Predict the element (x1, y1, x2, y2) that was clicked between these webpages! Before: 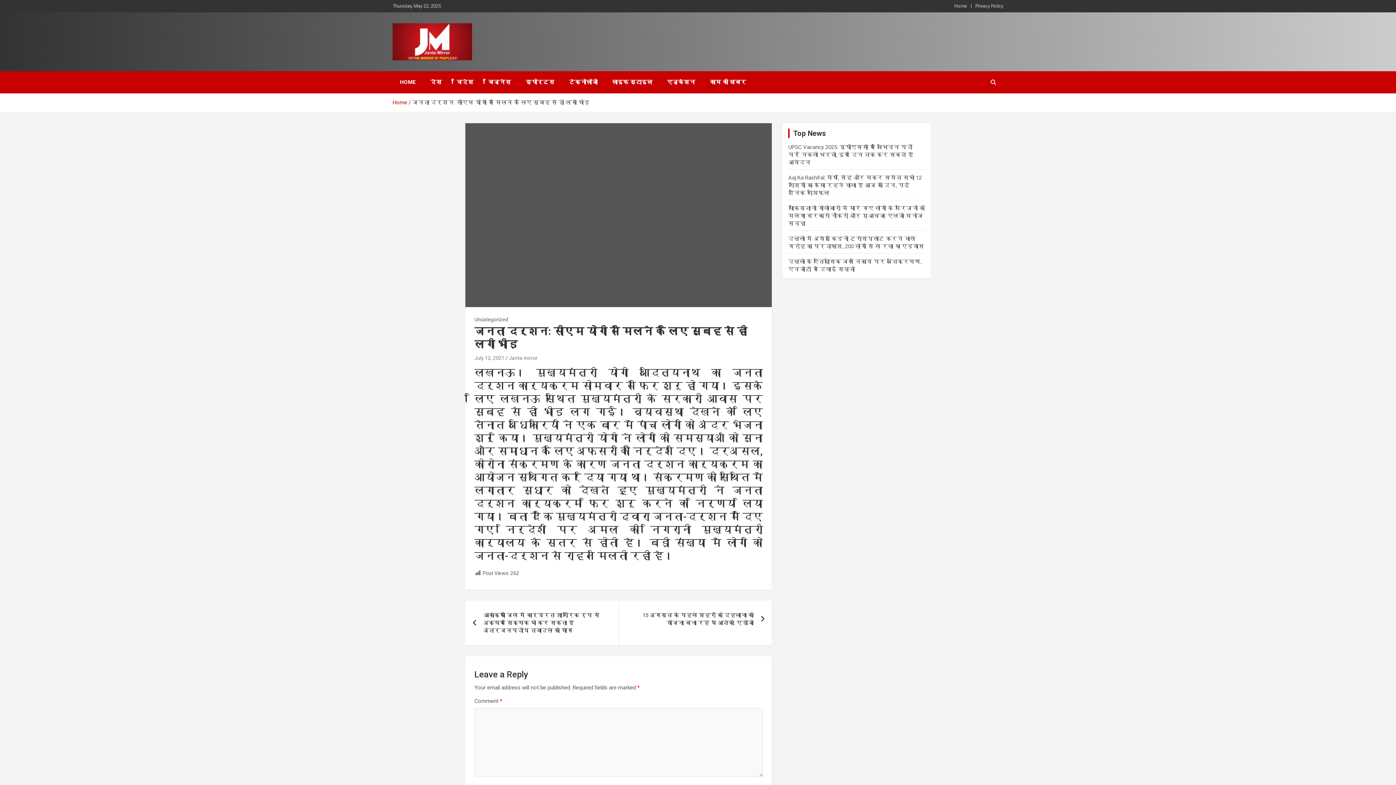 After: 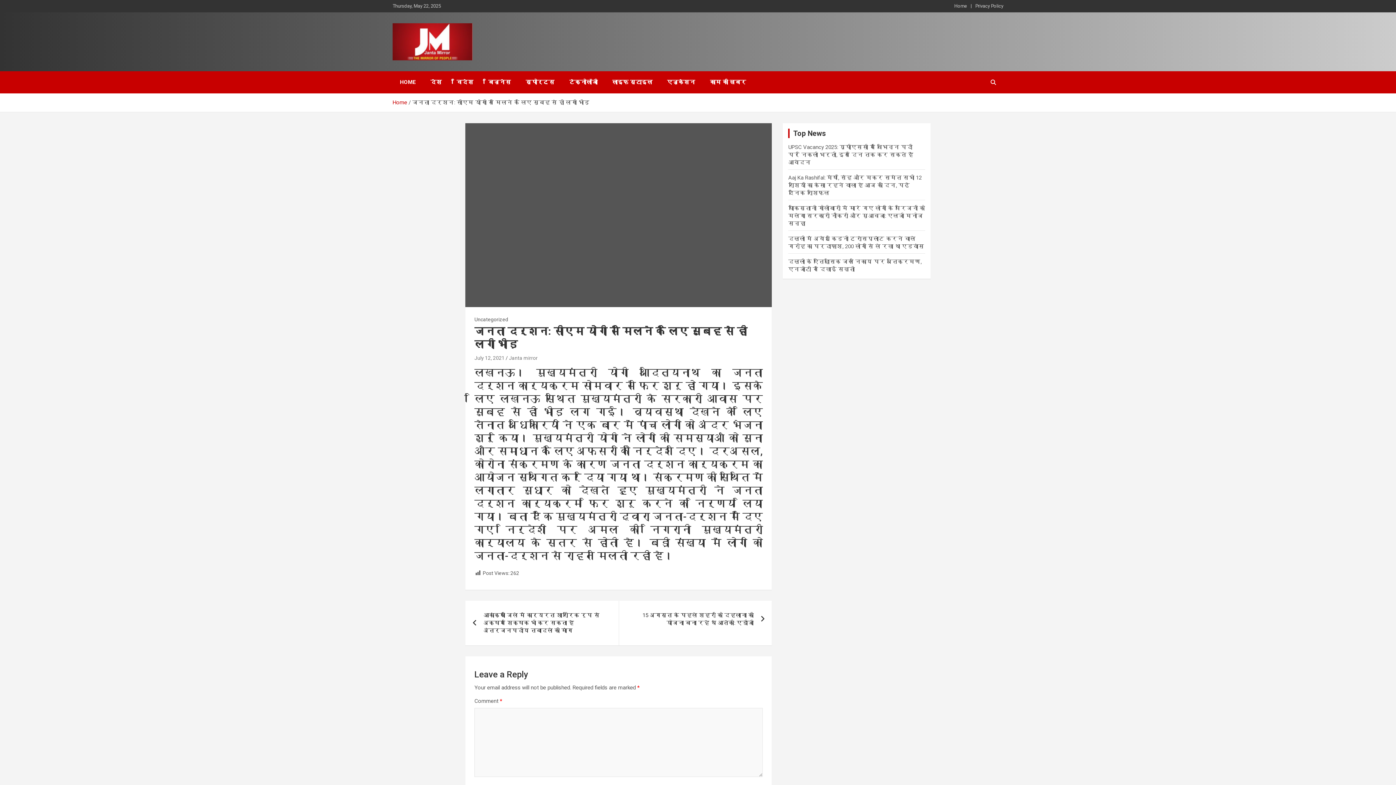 Action: bbox: (474, 355, 504, 361) label: July 12, 2021